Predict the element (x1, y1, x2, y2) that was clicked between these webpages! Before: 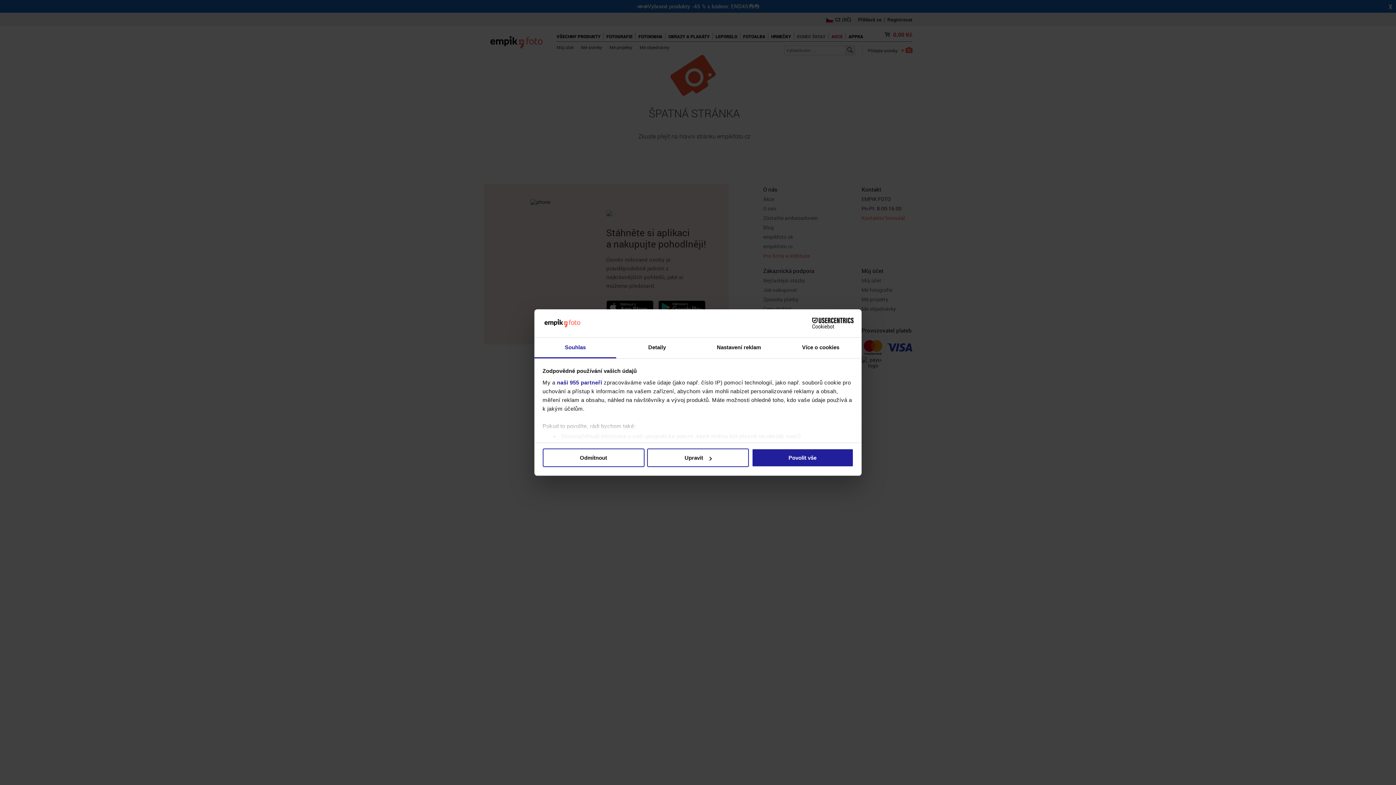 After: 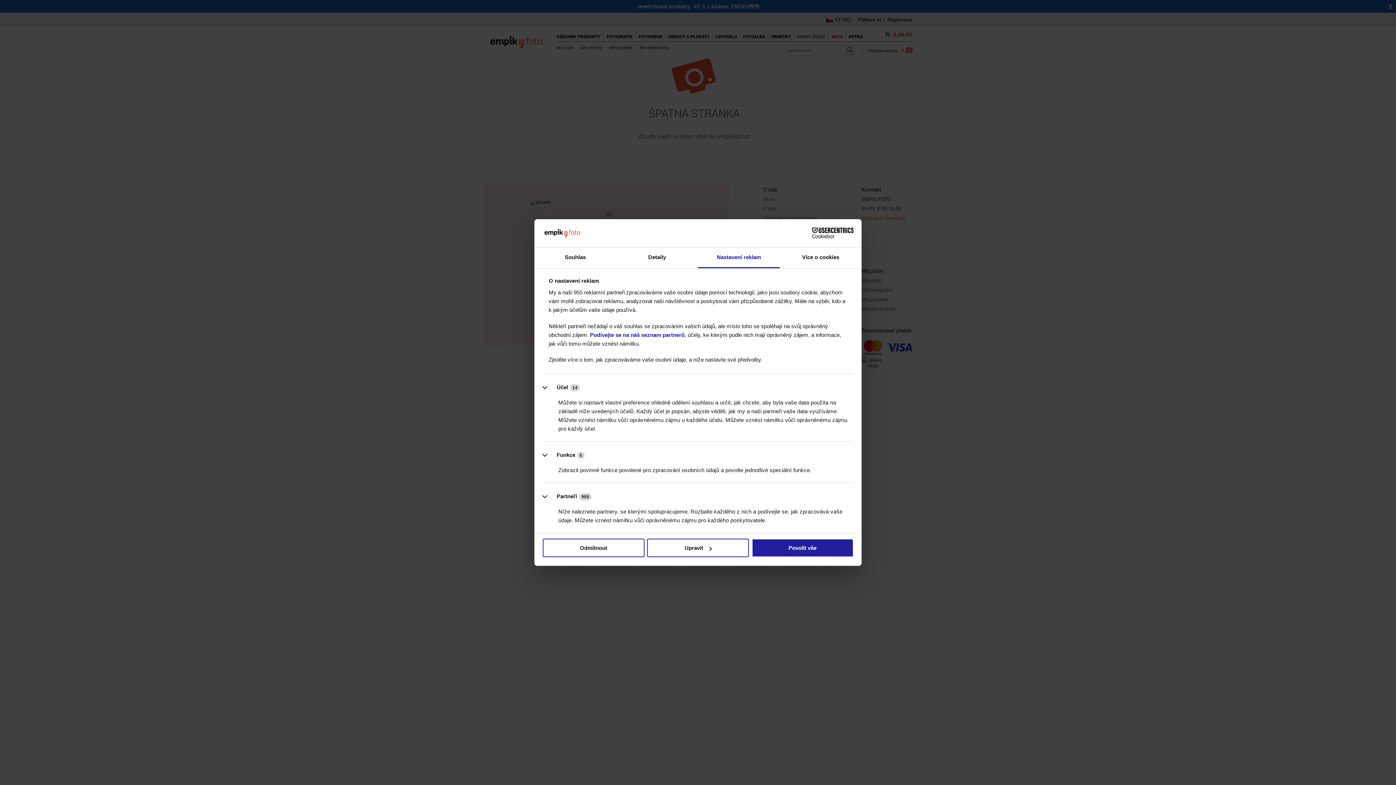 Action: bbox: (698, 337, 780, 358) label: Nastavení reklam